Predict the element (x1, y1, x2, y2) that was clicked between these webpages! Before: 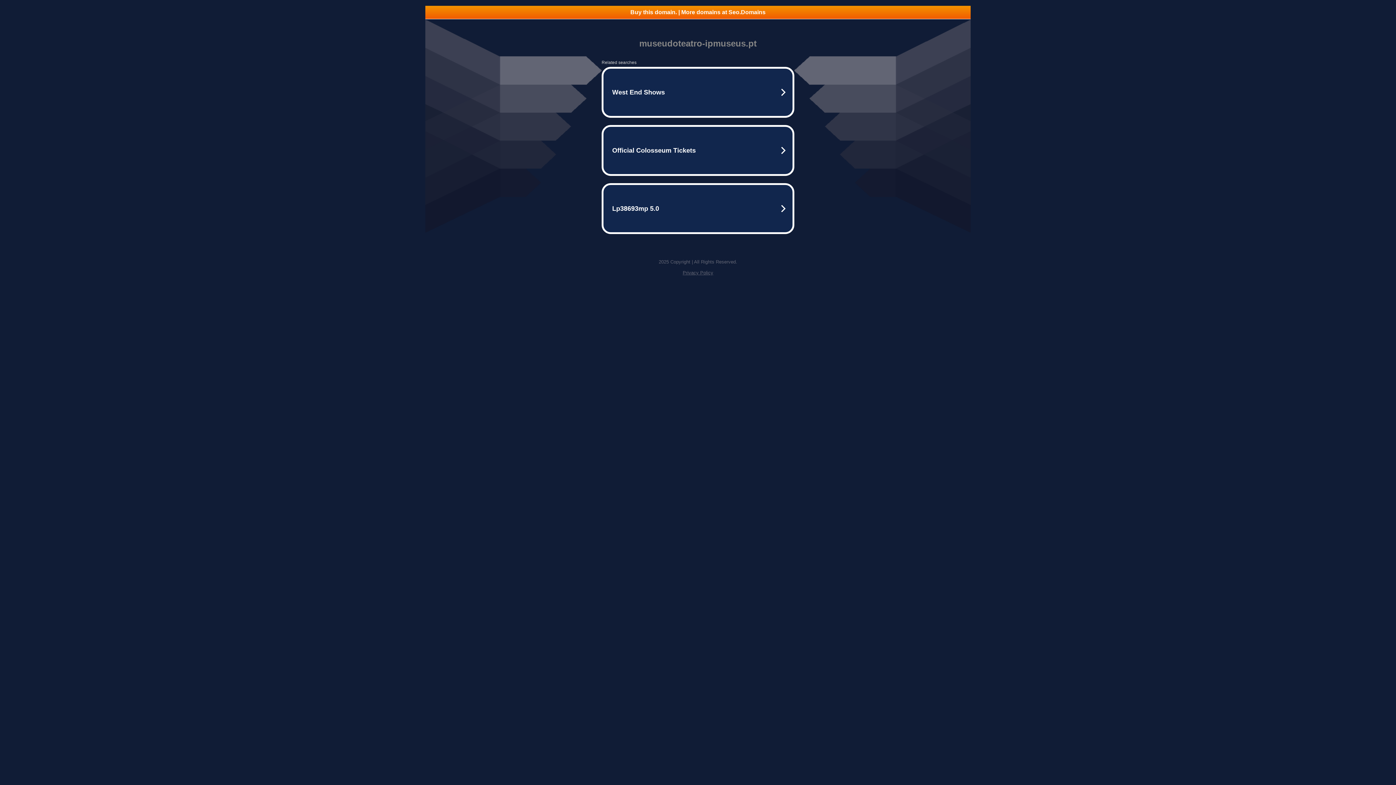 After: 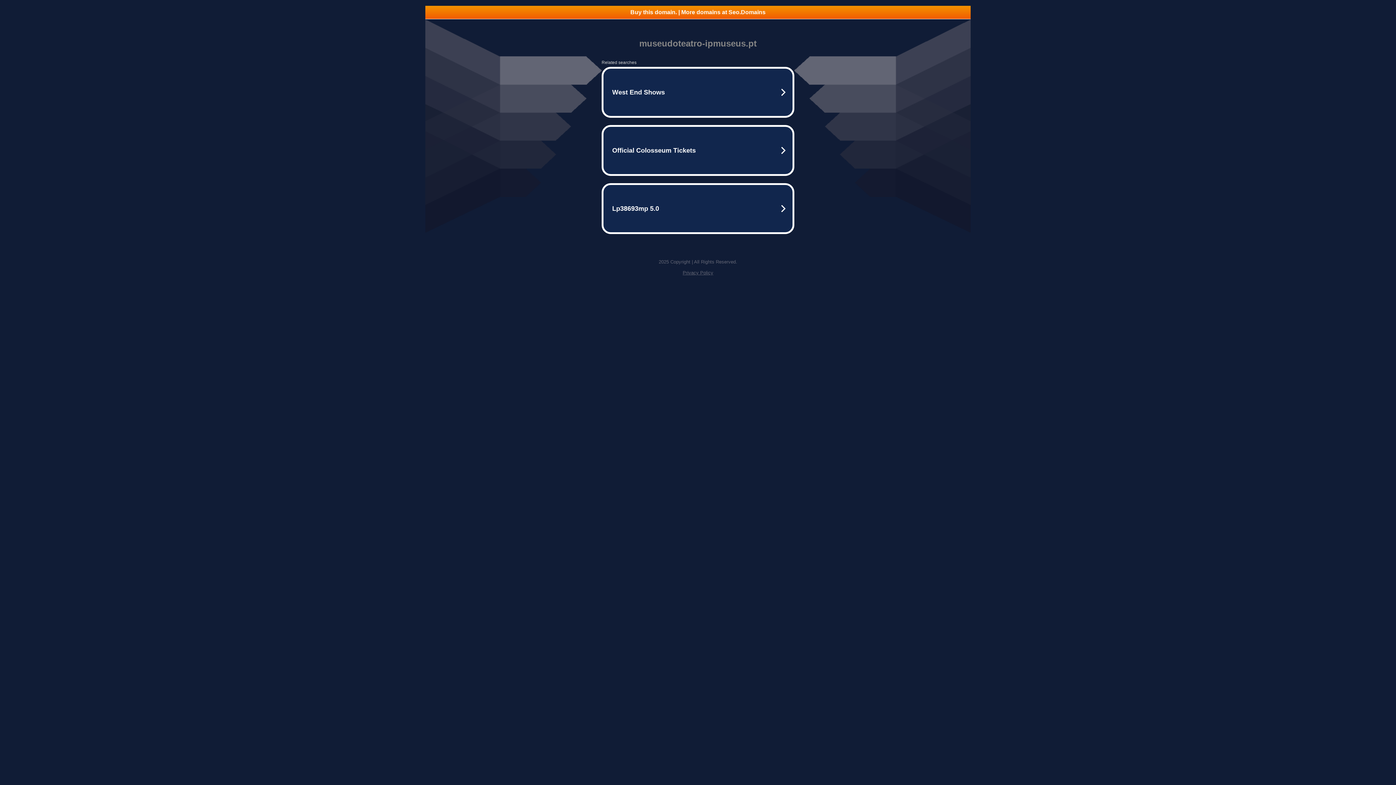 Action: bbox: (682, 270, 713, 275) label: Privacy Policy